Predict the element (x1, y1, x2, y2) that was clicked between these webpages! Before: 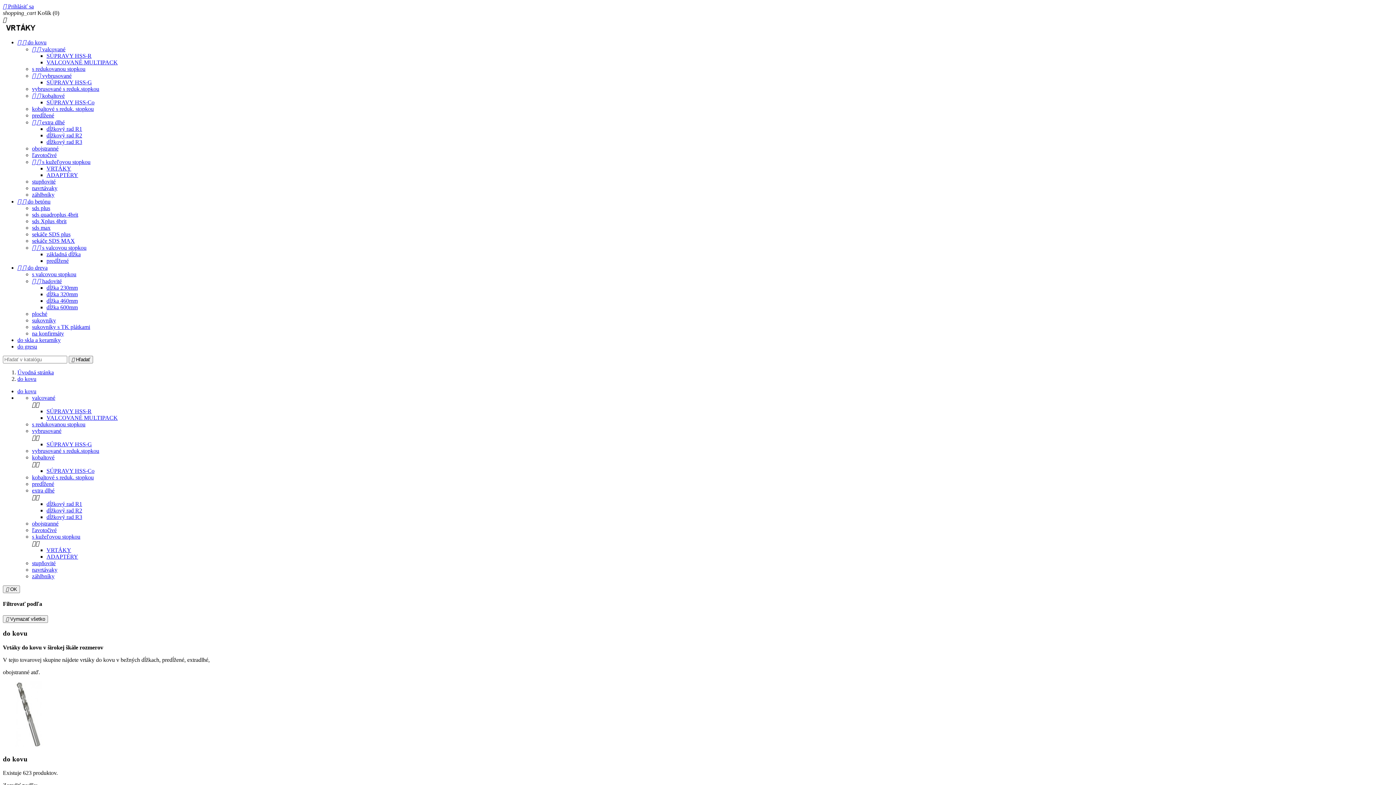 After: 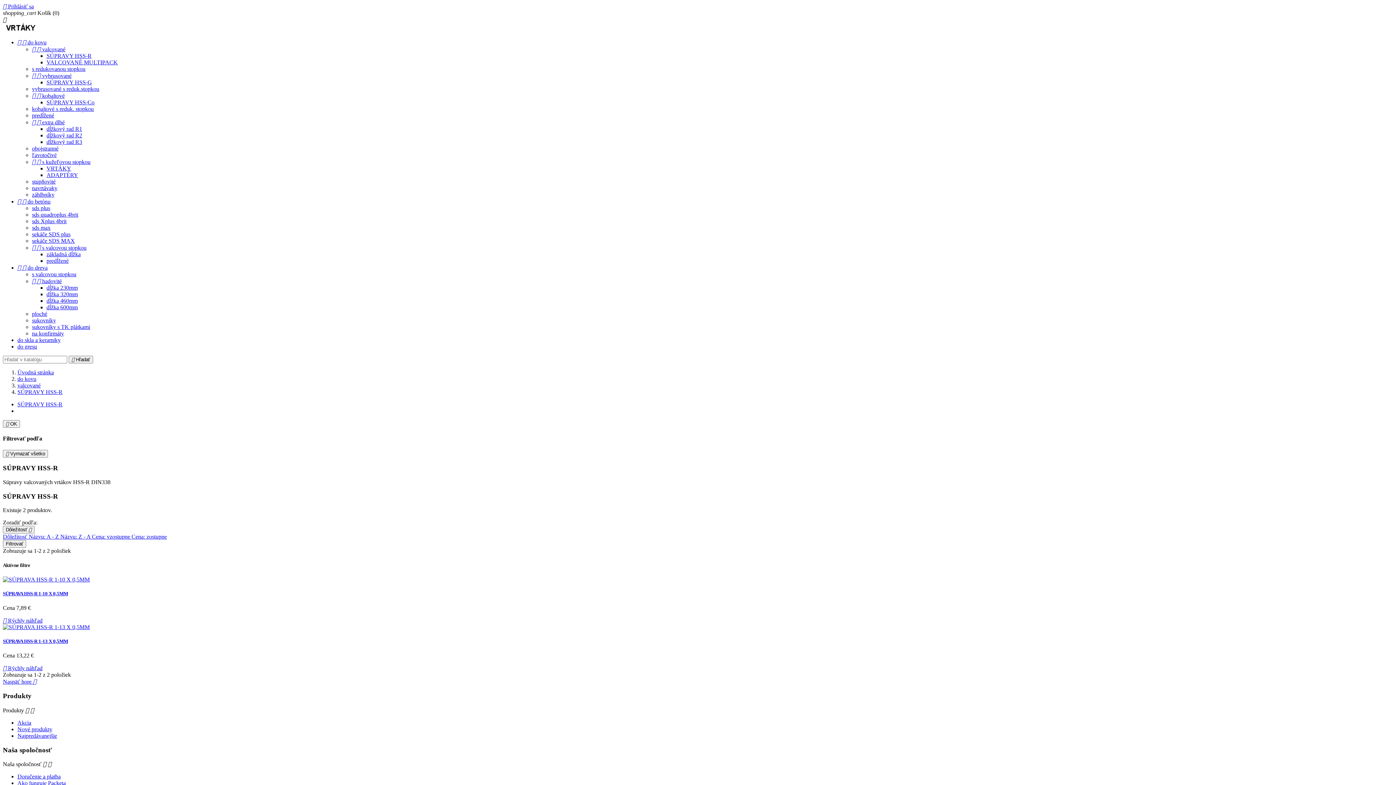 Action: label: SÚPRAVY HSS-R bbox: (46, 52, 91, 58)